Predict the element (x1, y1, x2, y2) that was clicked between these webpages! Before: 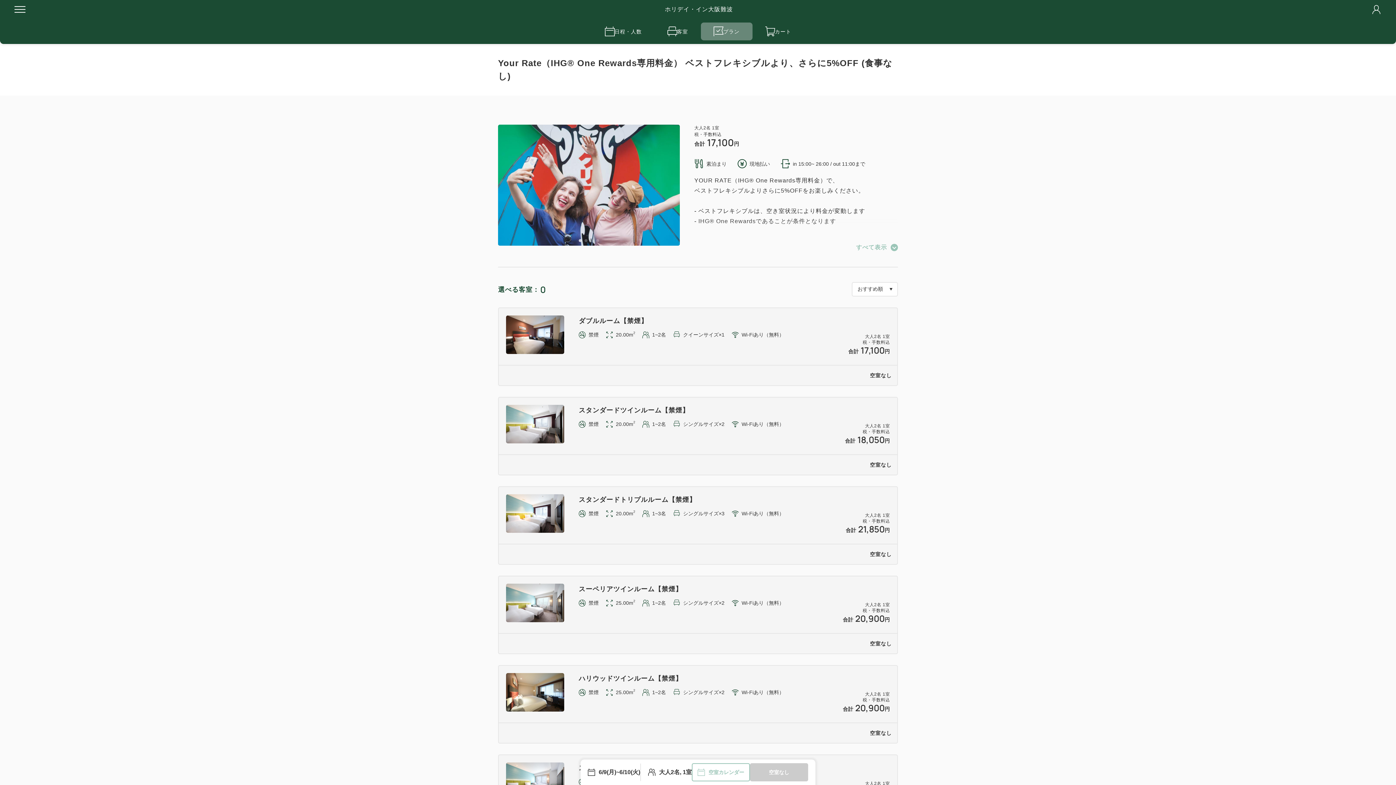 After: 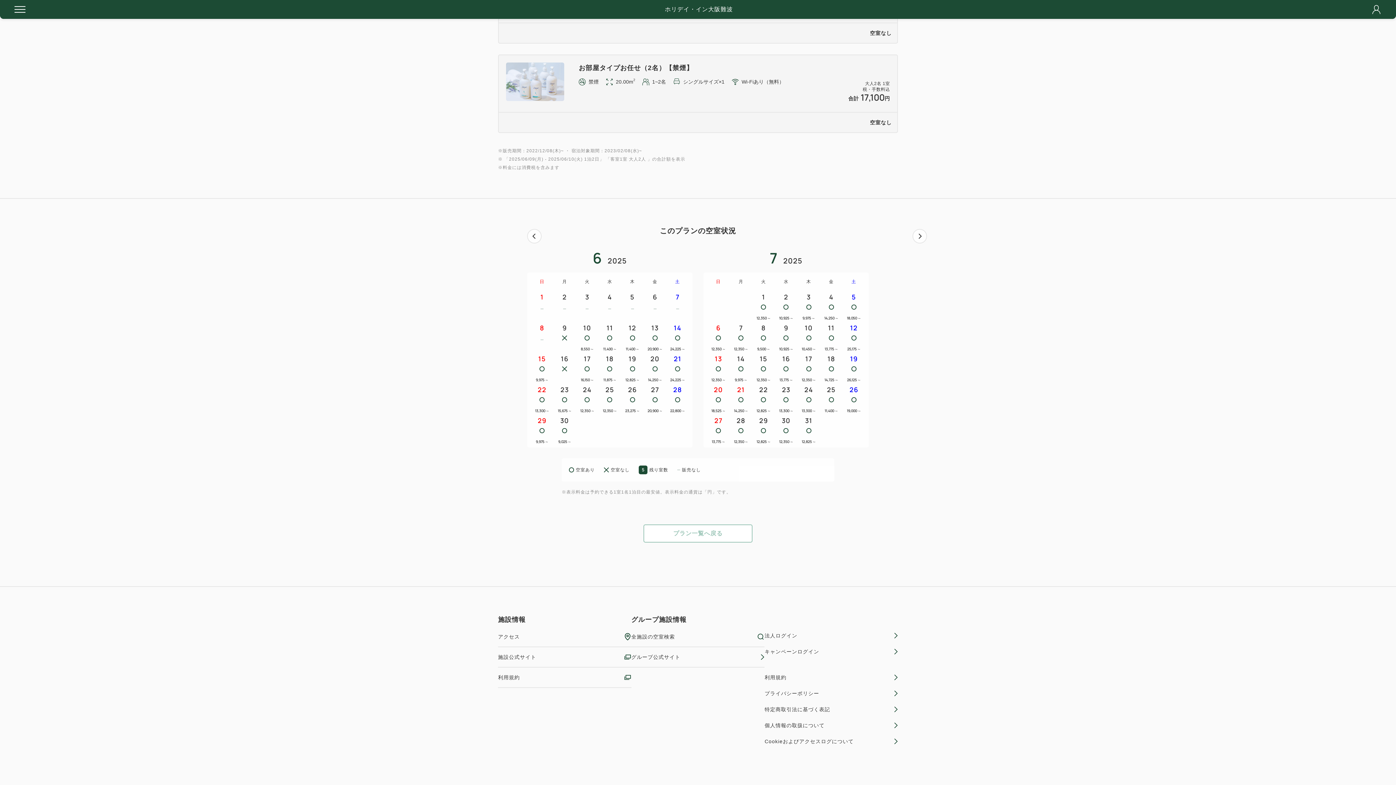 Action: bbox: (692, 763, 750, 781) label: 空室カレンダー